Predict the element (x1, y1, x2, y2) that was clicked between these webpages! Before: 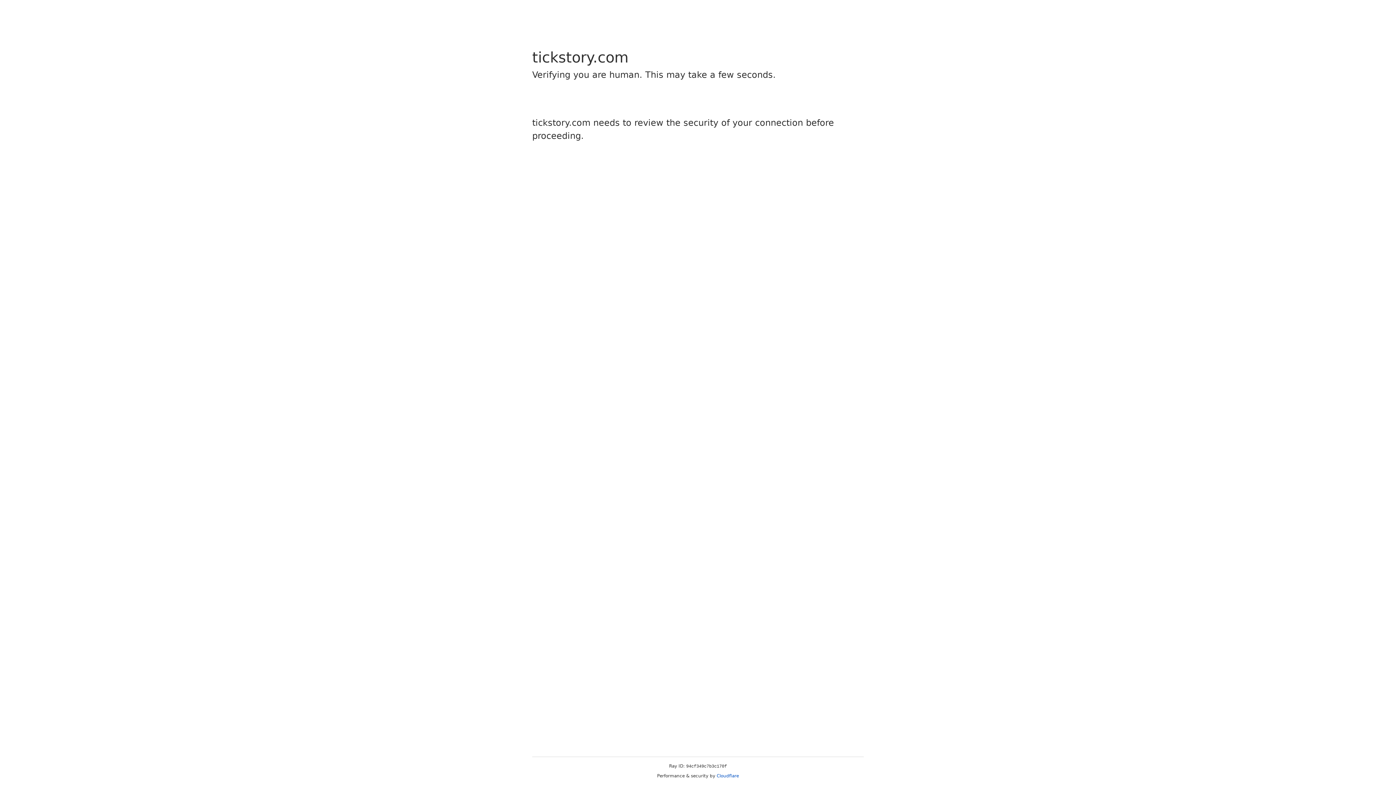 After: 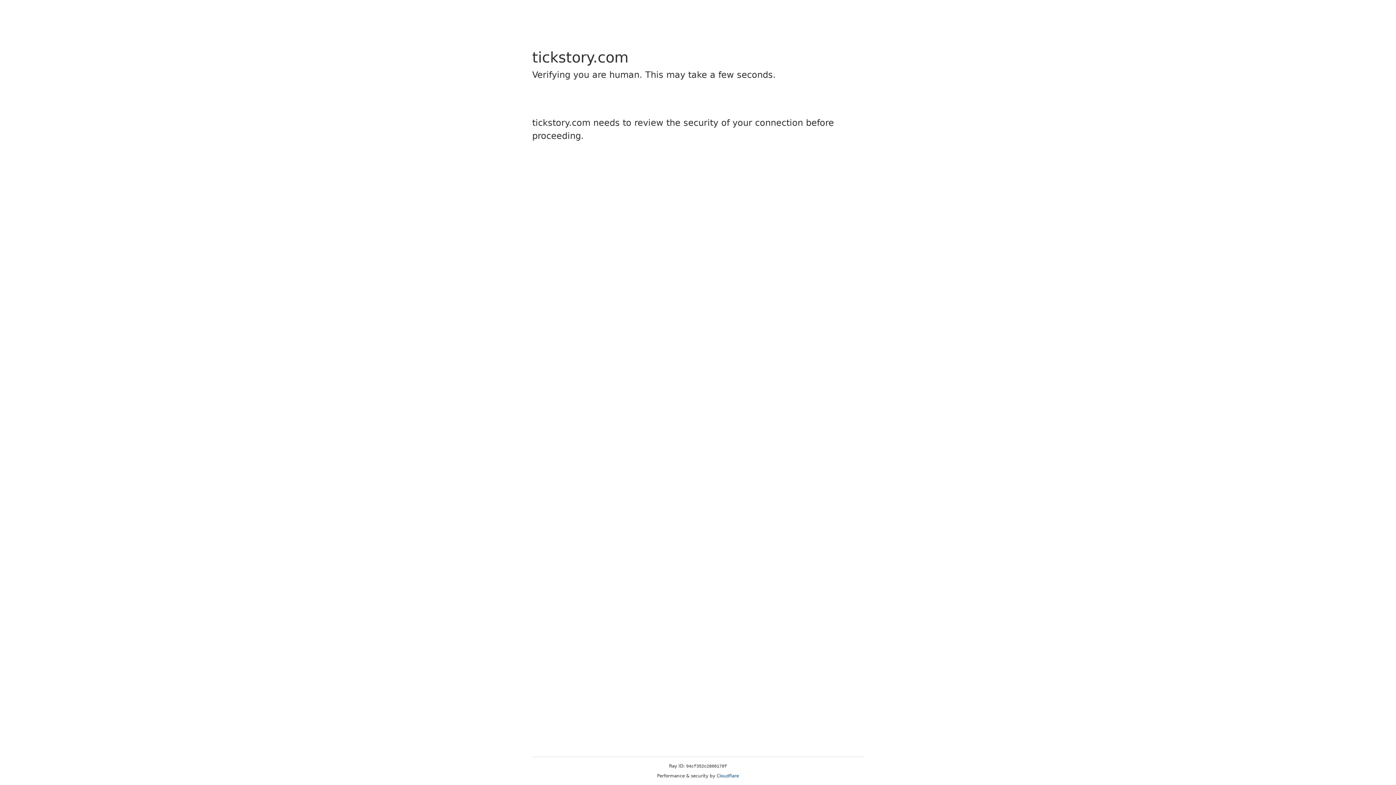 Action: bbox: (716, 773, 739, 778) label: Cloudflare